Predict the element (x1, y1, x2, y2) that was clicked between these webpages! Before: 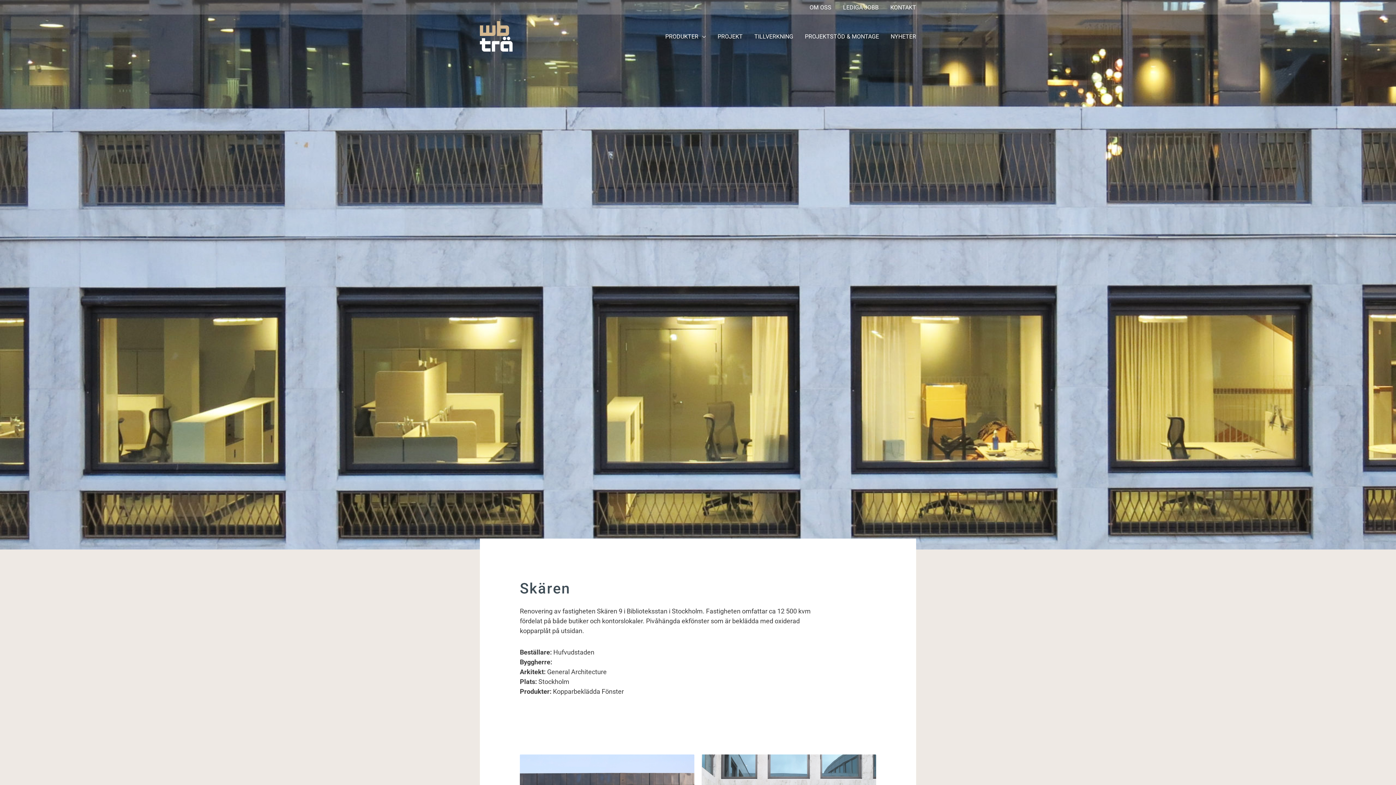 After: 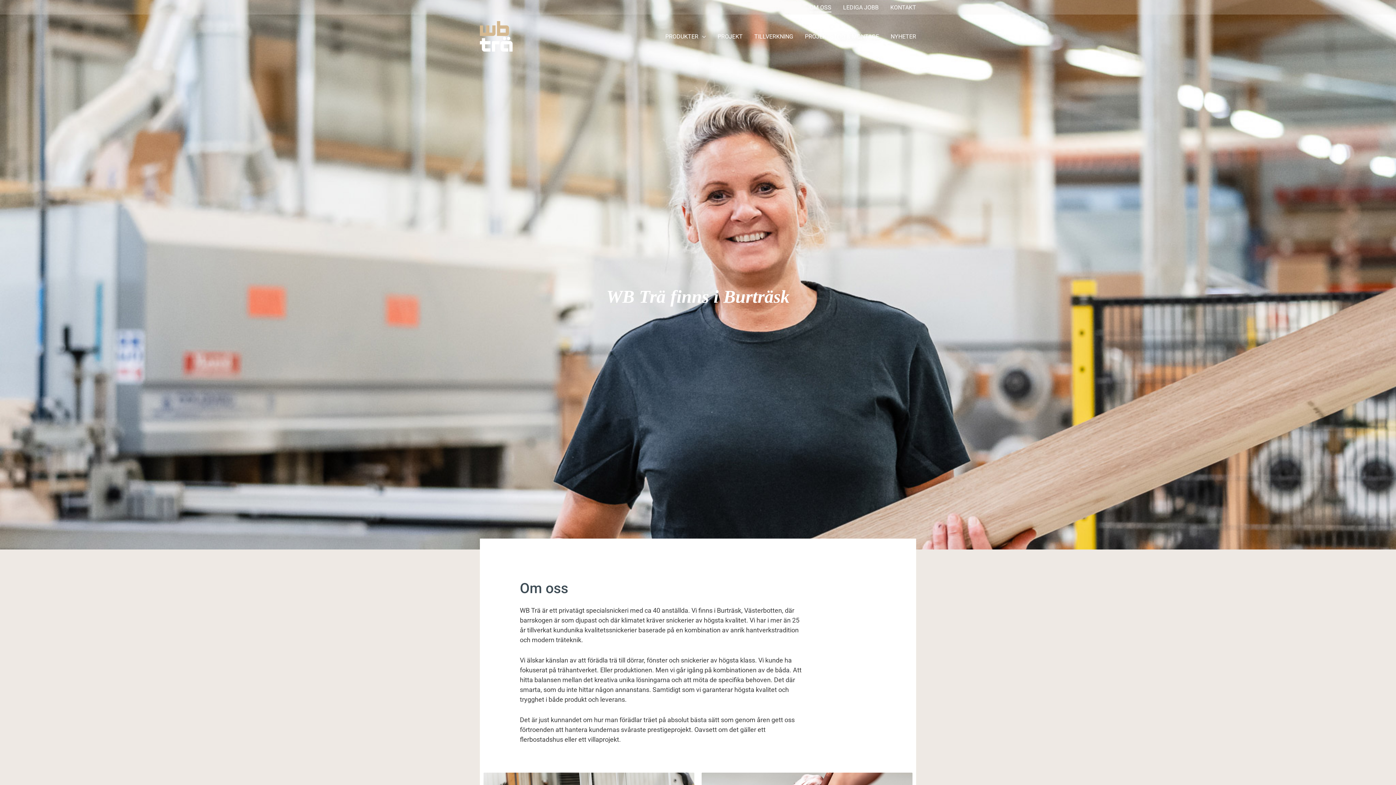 Action: bbox: (809, 4, 831, 10) label: OM OSS